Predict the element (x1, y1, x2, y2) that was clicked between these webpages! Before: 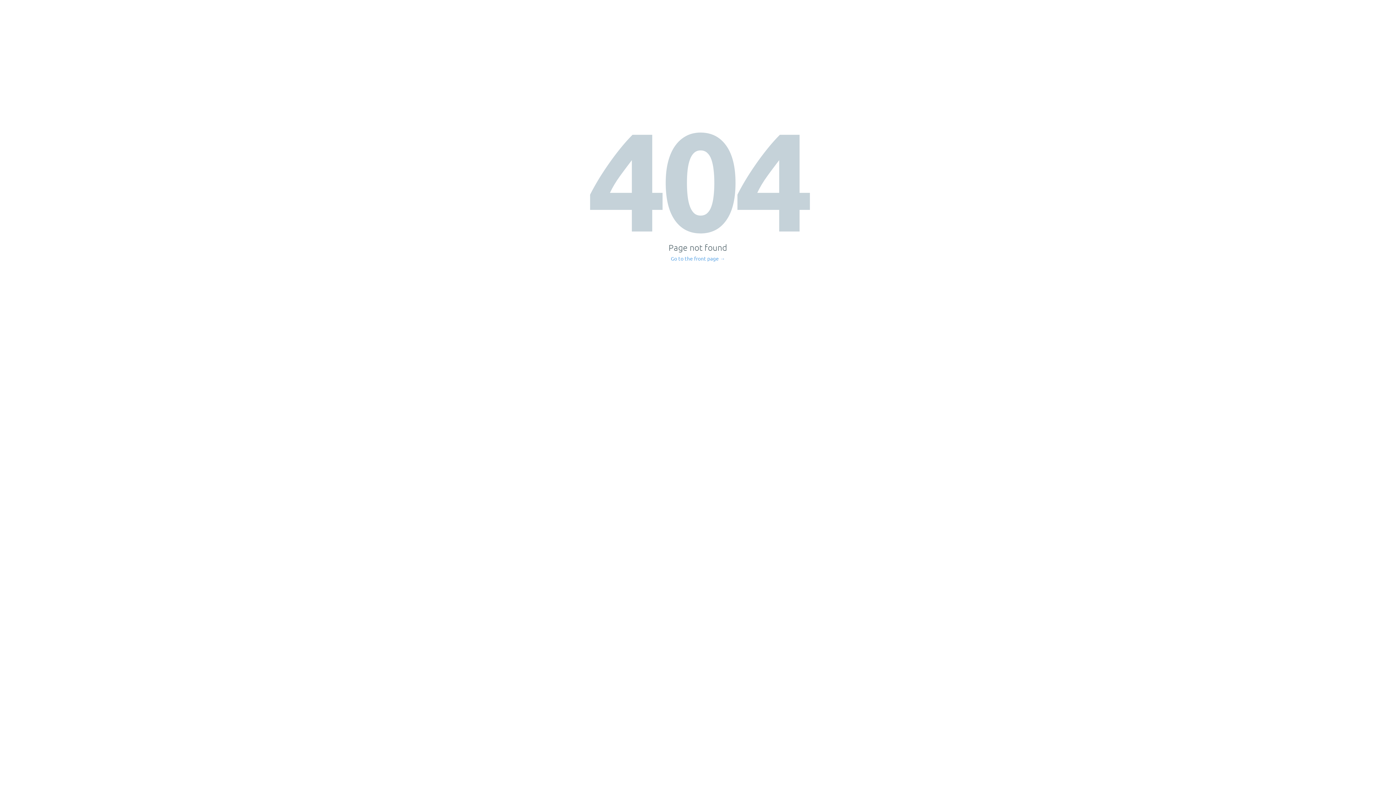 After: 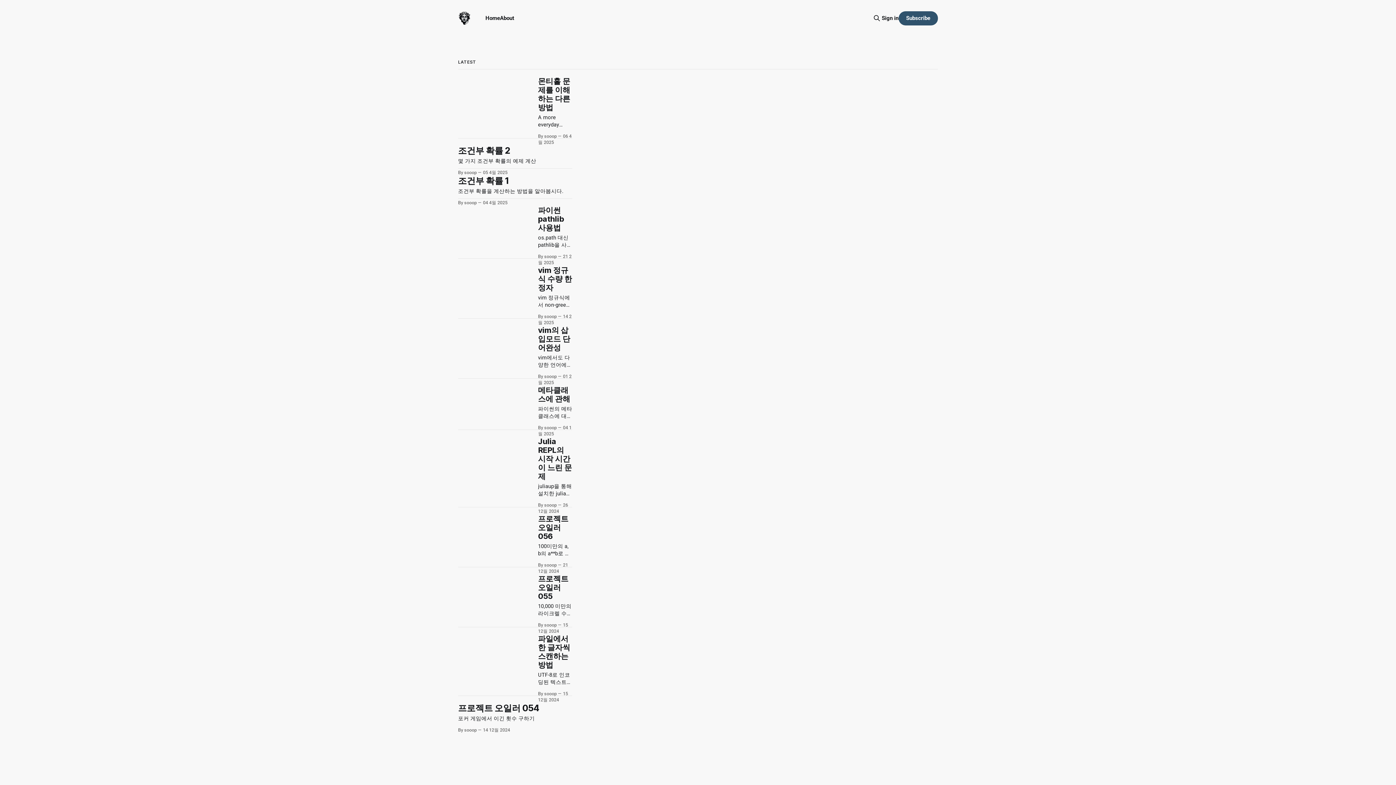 Action: bbox: (671, 256, 725, 261) label: Go to the front page →